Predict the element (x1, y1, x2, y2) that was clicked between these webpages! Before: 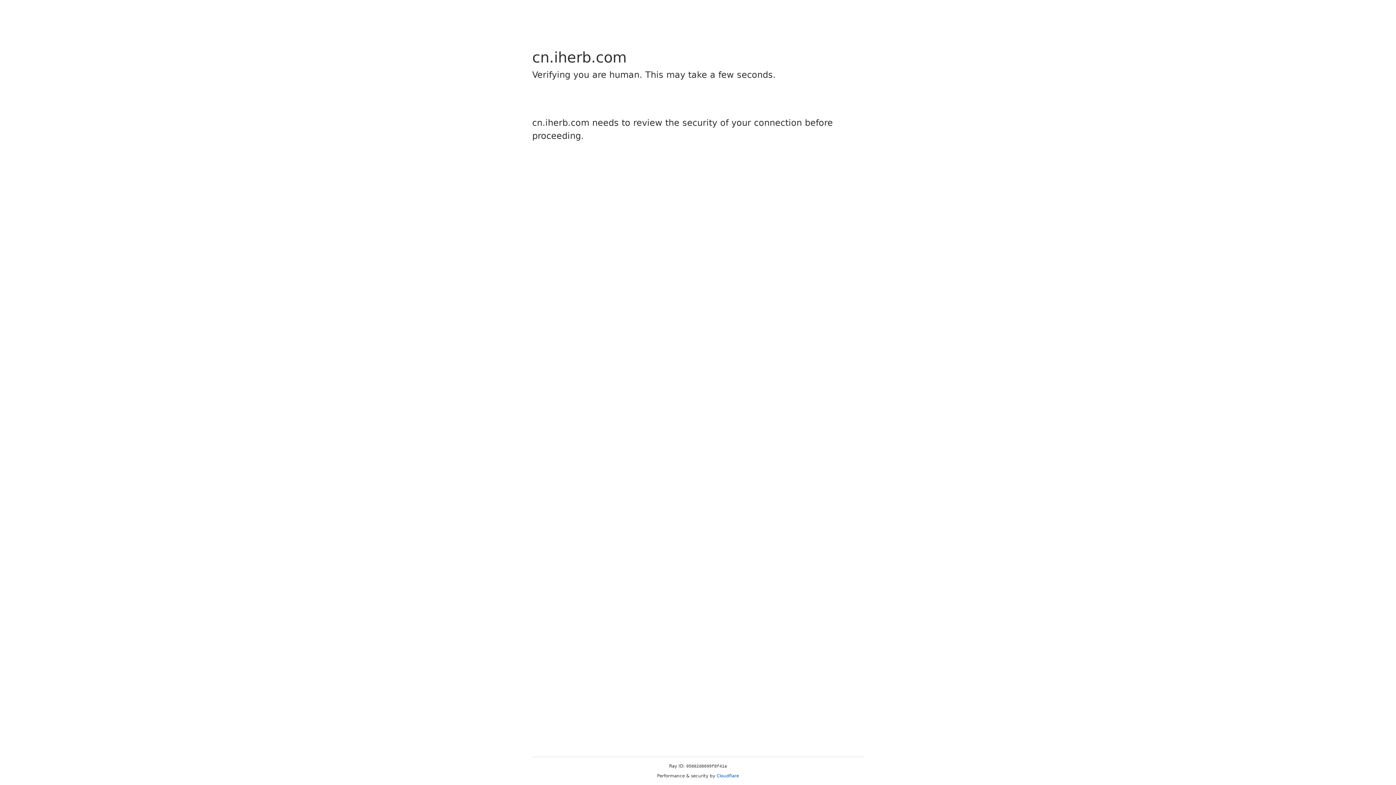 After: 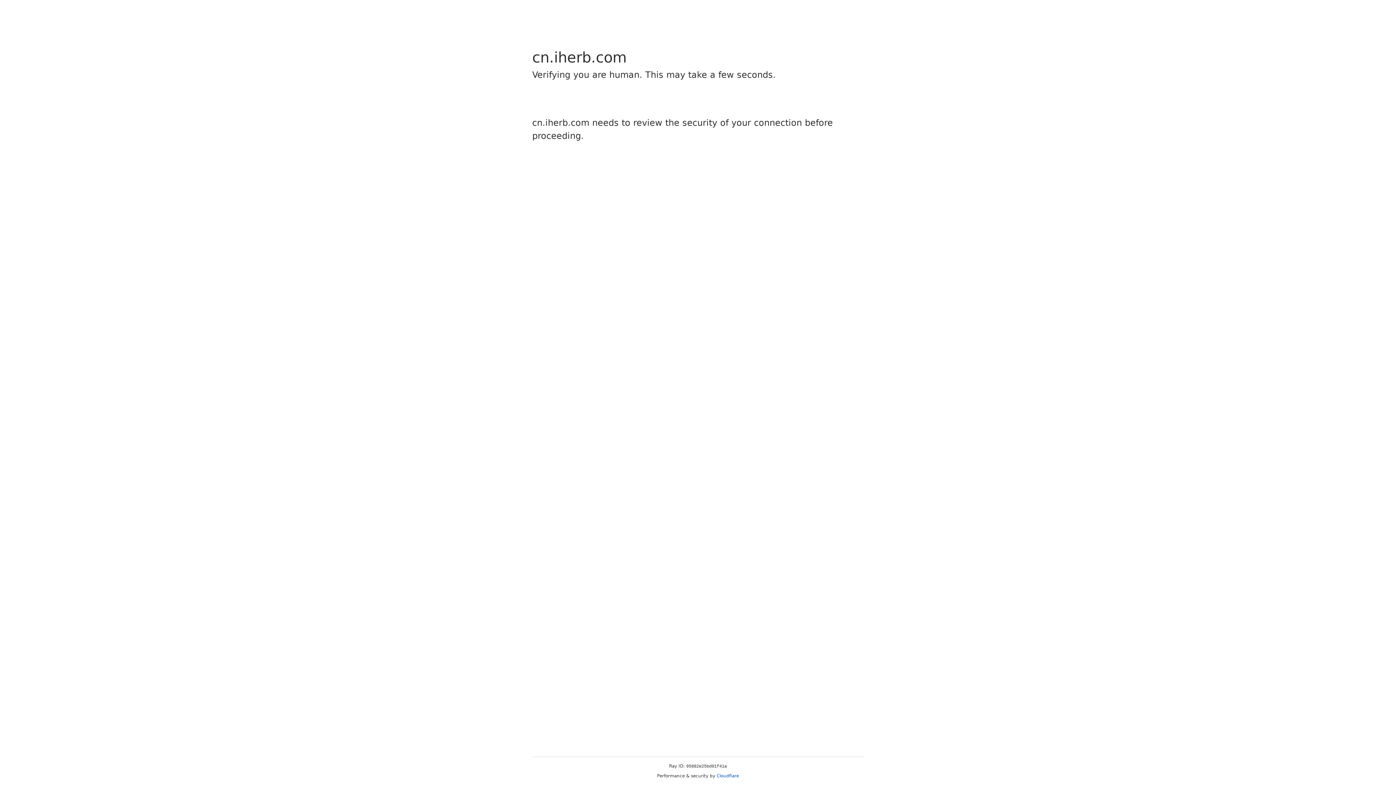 Action: label: Cloudflare bbox: (716, 773, 739, 778)